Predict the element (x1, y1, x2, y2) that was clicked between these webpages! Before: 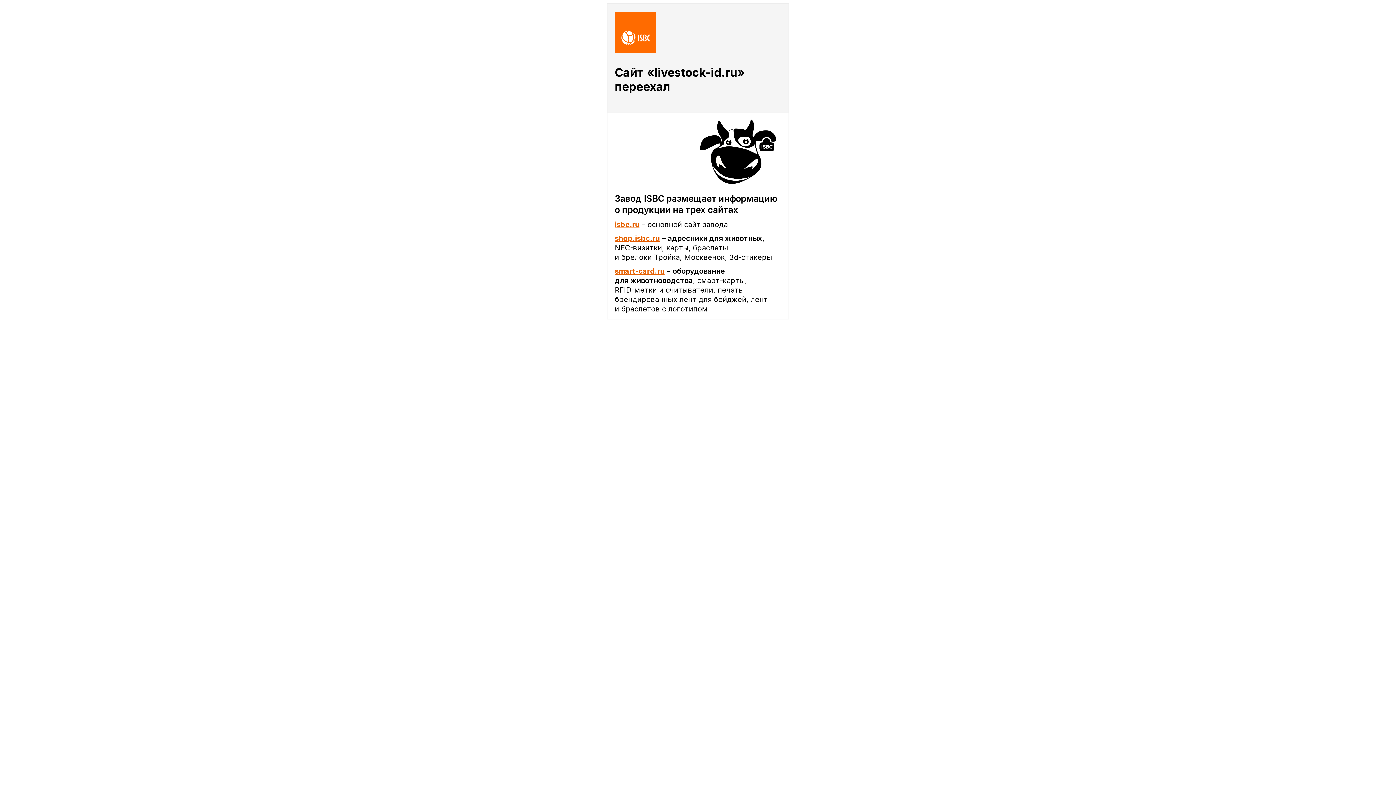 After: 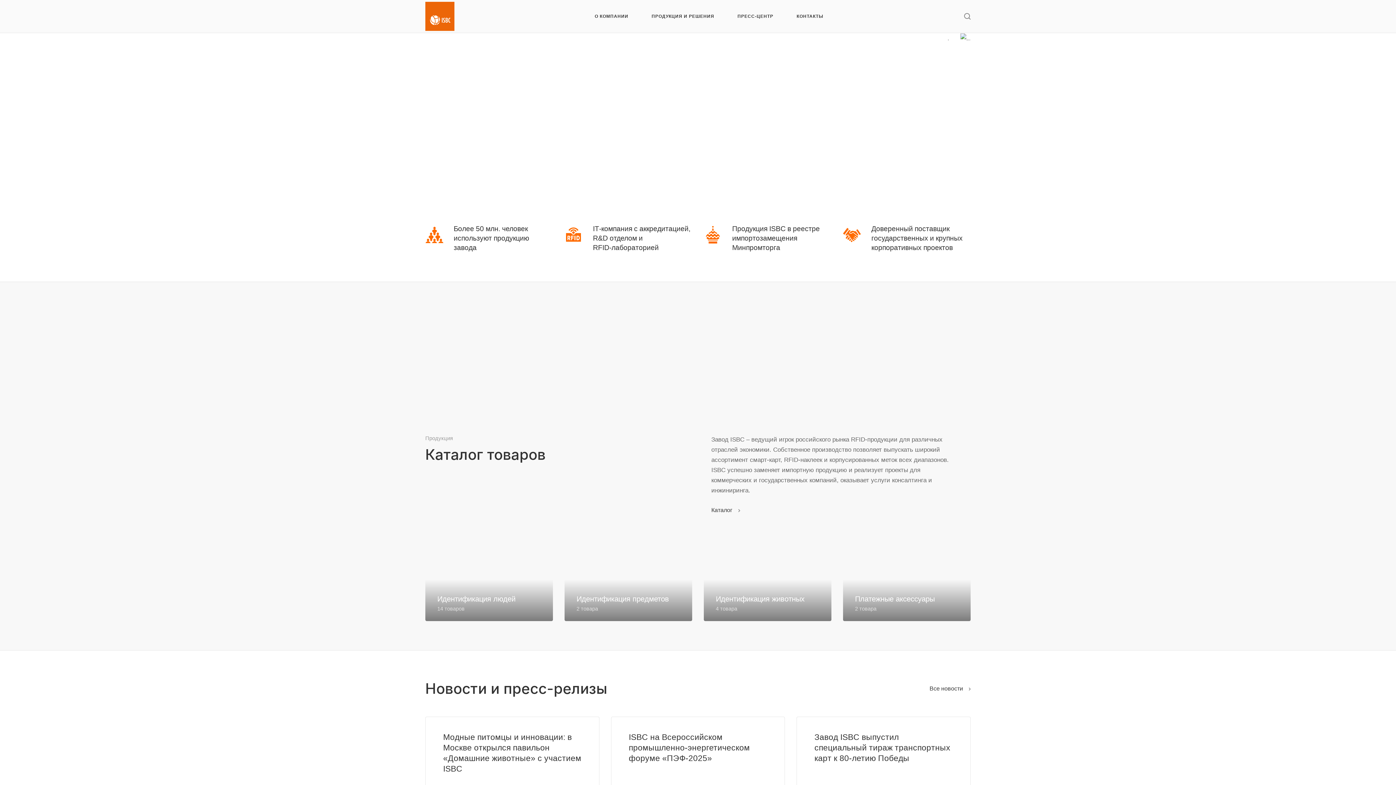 Action: label: isbc.ru bbox: (614, 220, 639, 229)